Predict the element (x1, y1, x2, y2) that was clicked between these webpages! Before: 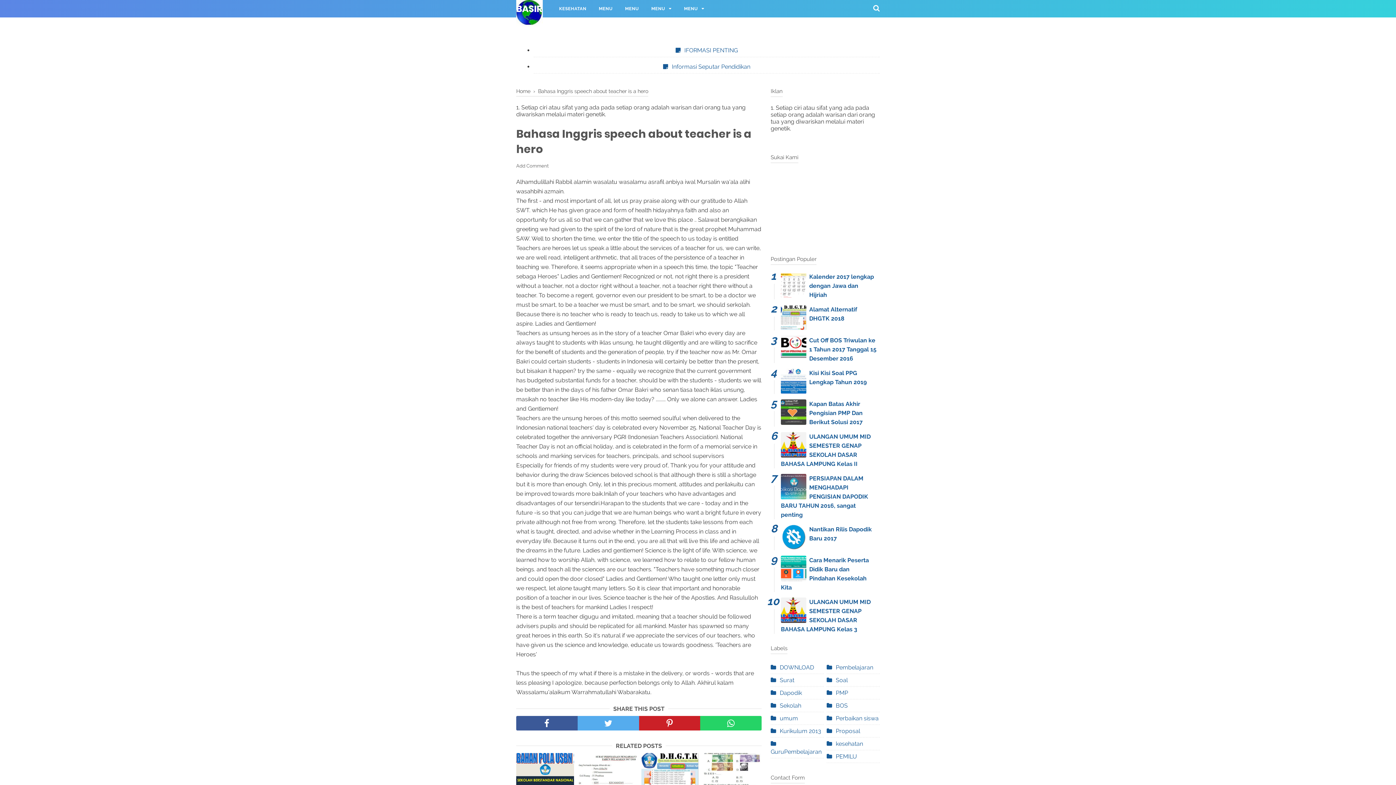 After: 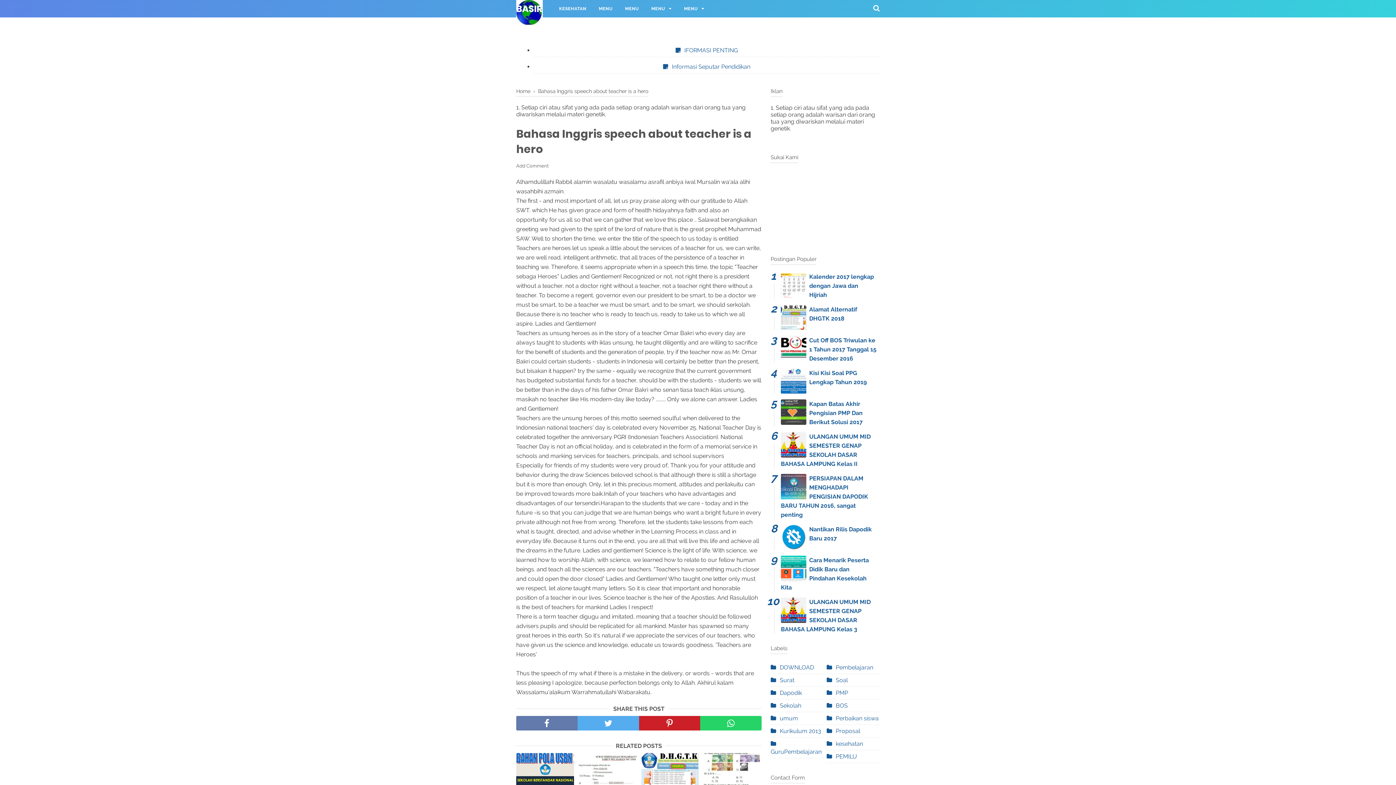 Action: bbox: (516, 716, 577, 730)